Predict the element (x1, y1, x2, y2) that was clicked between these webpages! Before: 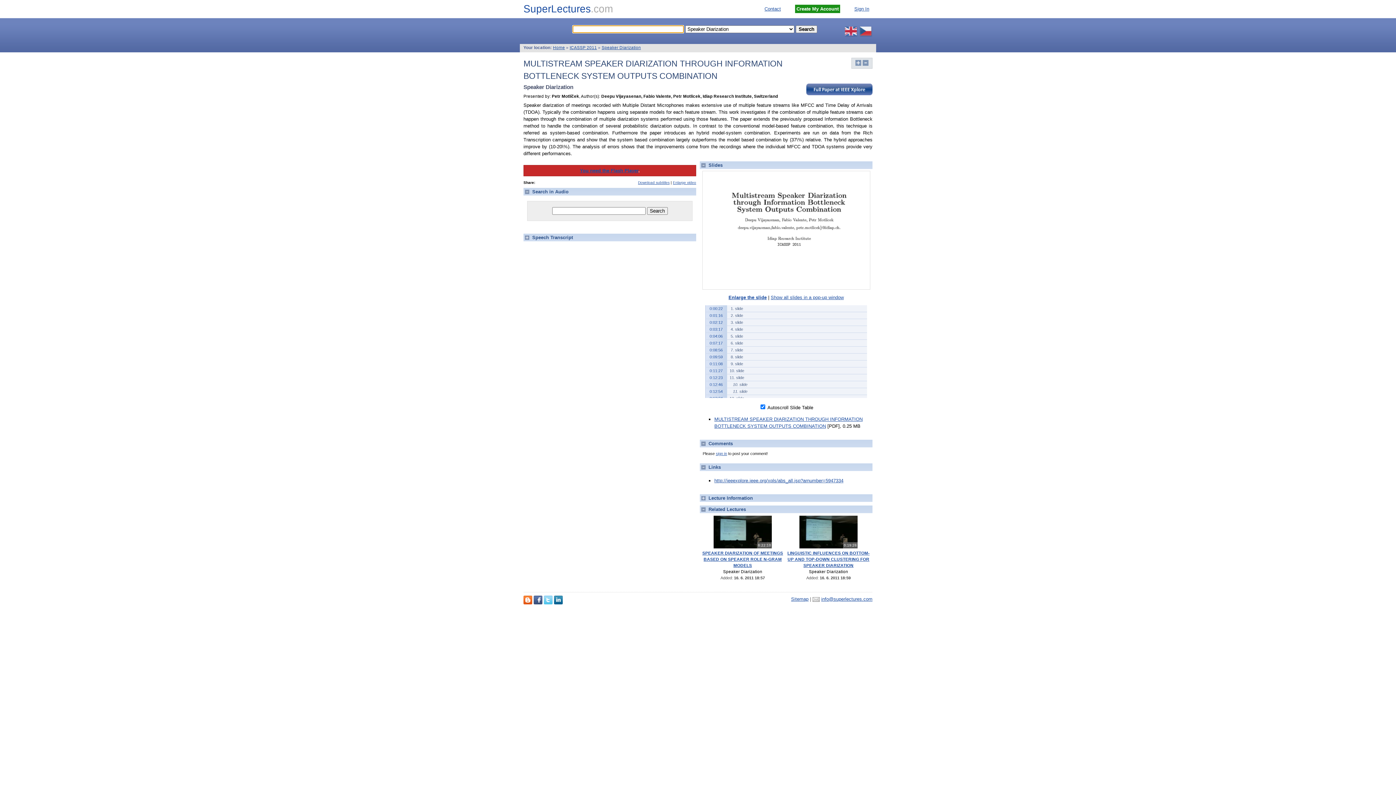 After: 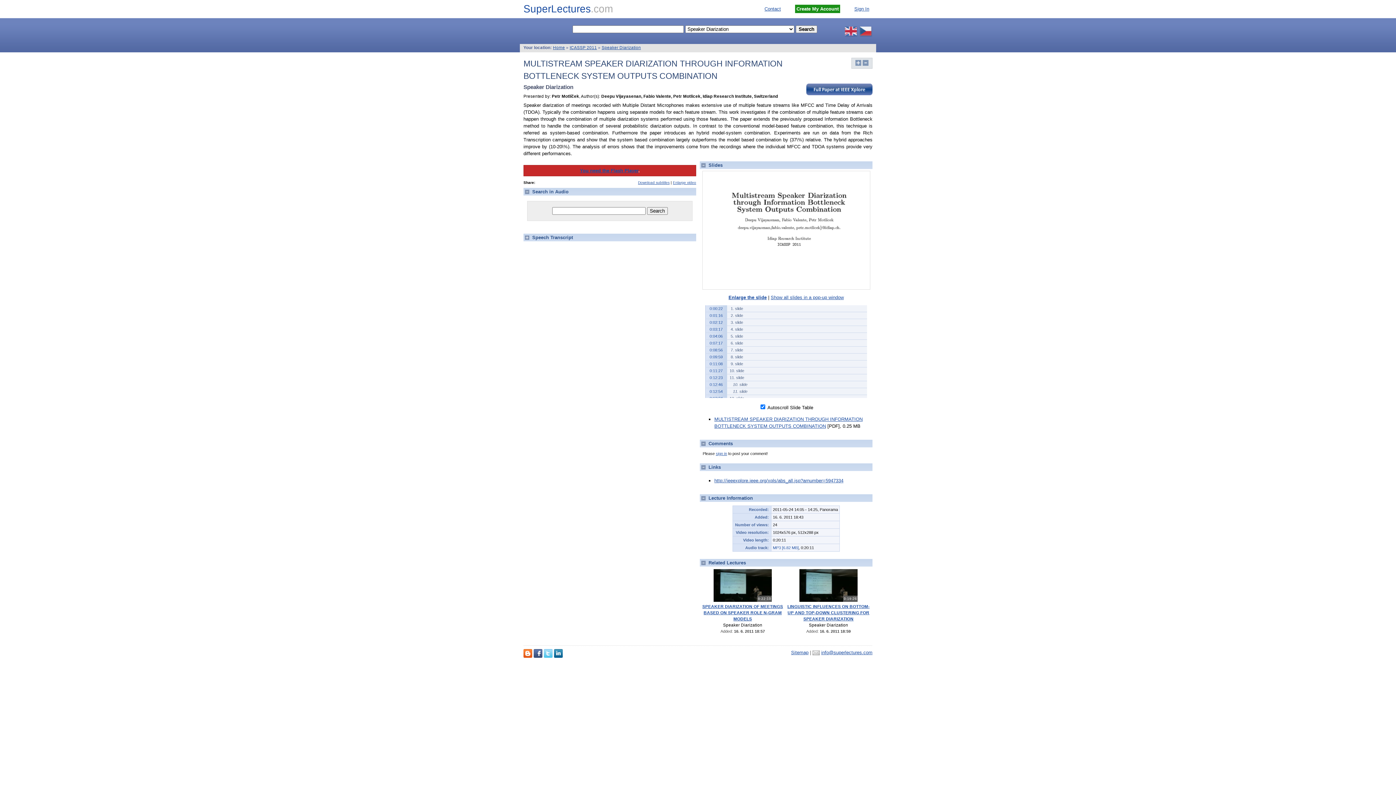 Action: bbox: (700, 494, 872, 502) label:   Lecture Information